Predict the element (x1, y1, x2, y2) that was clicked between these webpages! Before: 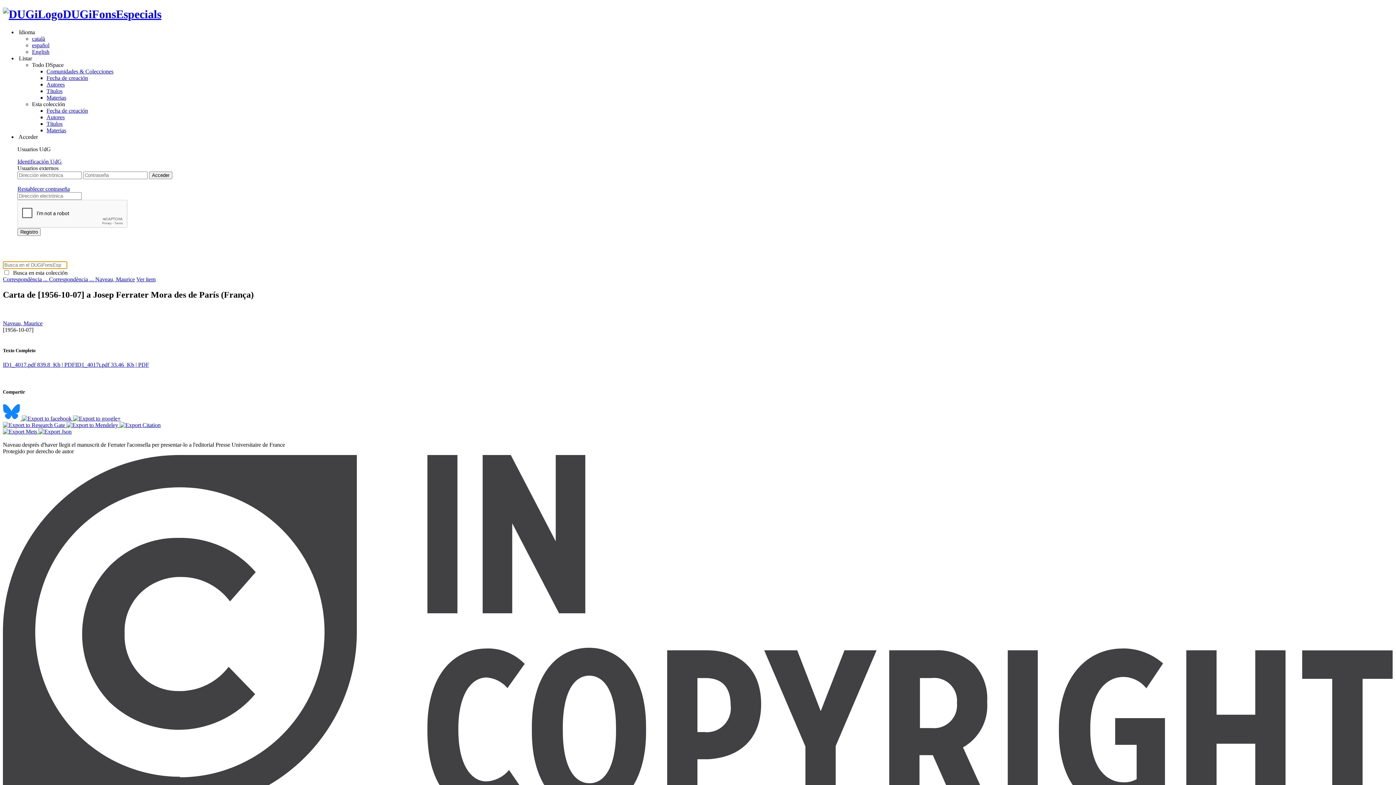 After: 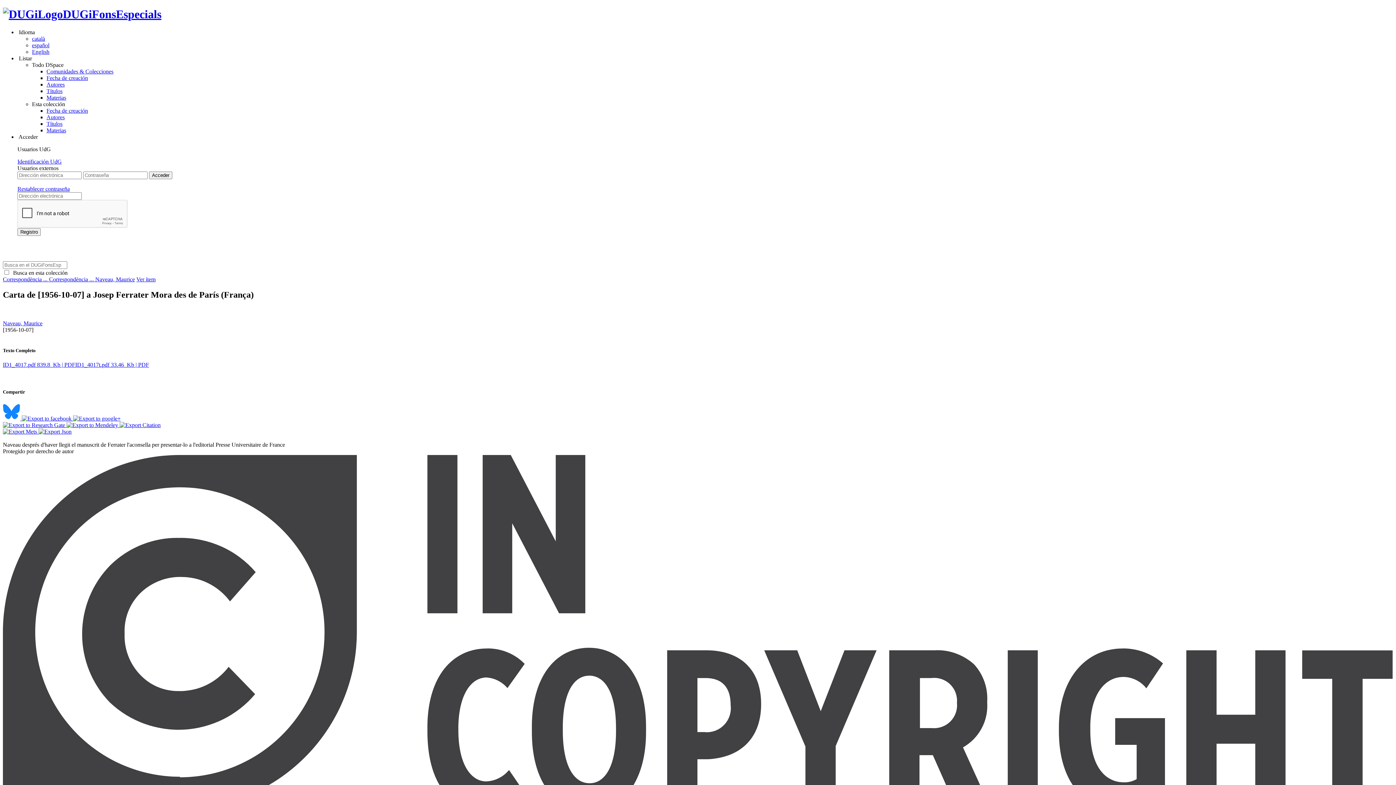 Action: bbox: (66, 422, 119, 428) label:  